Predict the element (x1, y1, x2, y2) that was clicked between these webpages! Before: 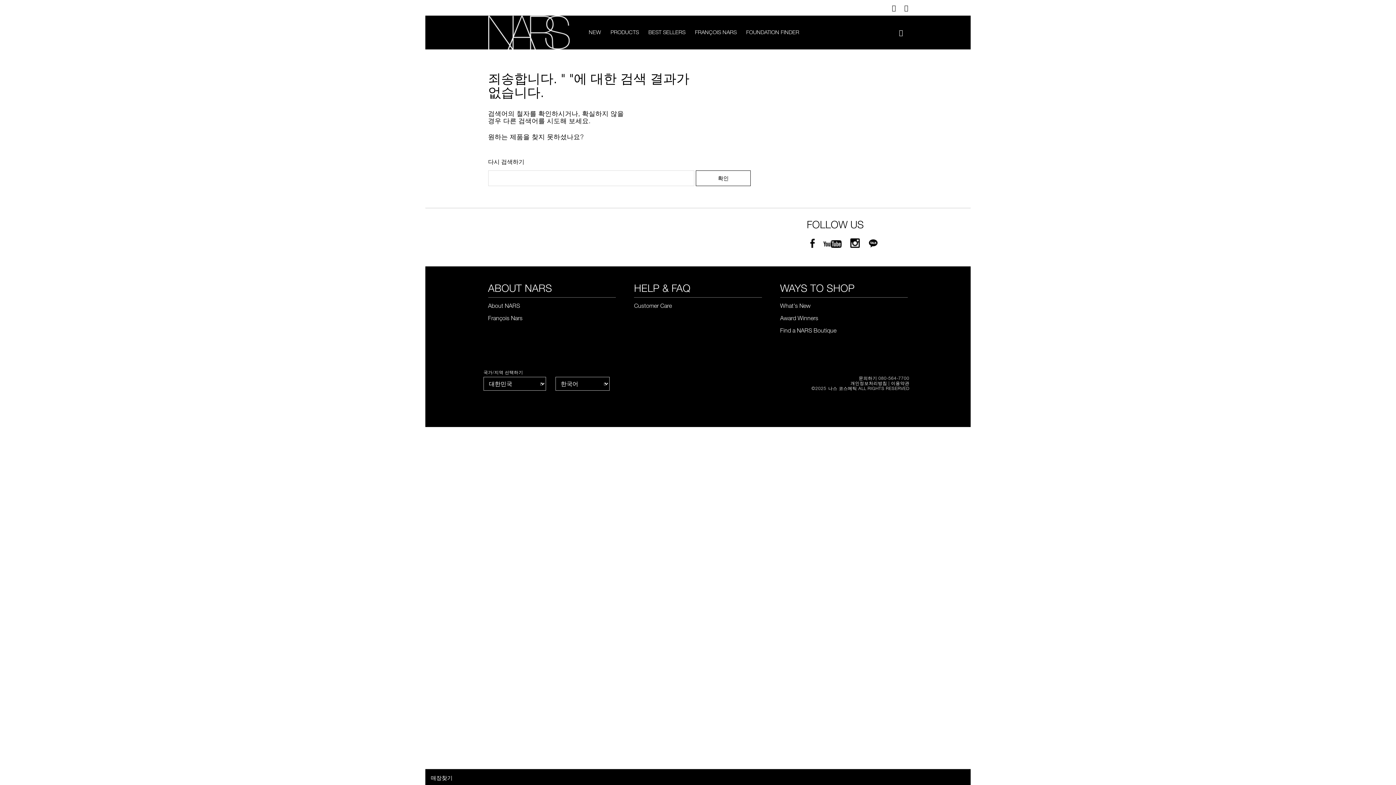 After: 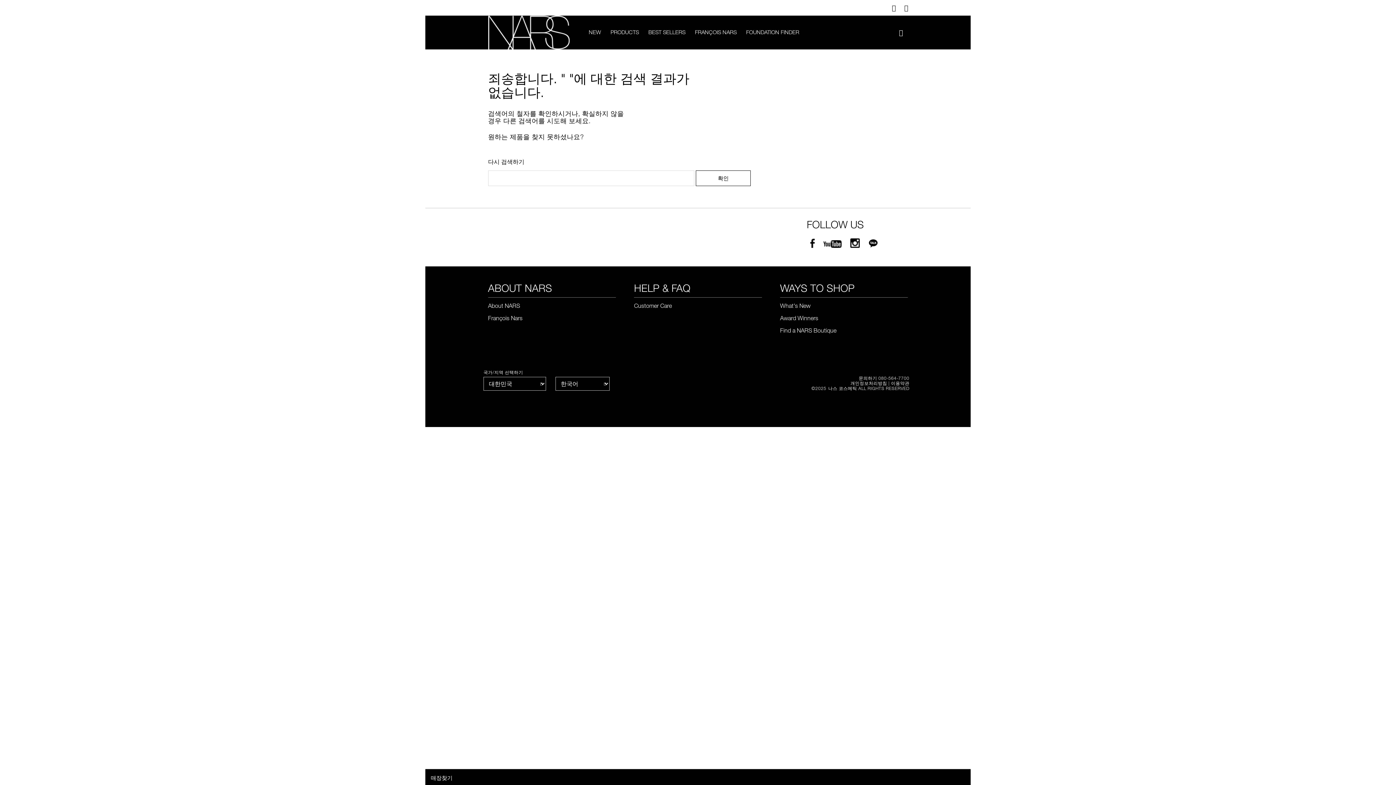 Action: bbox: (850, 239, 860, 249)